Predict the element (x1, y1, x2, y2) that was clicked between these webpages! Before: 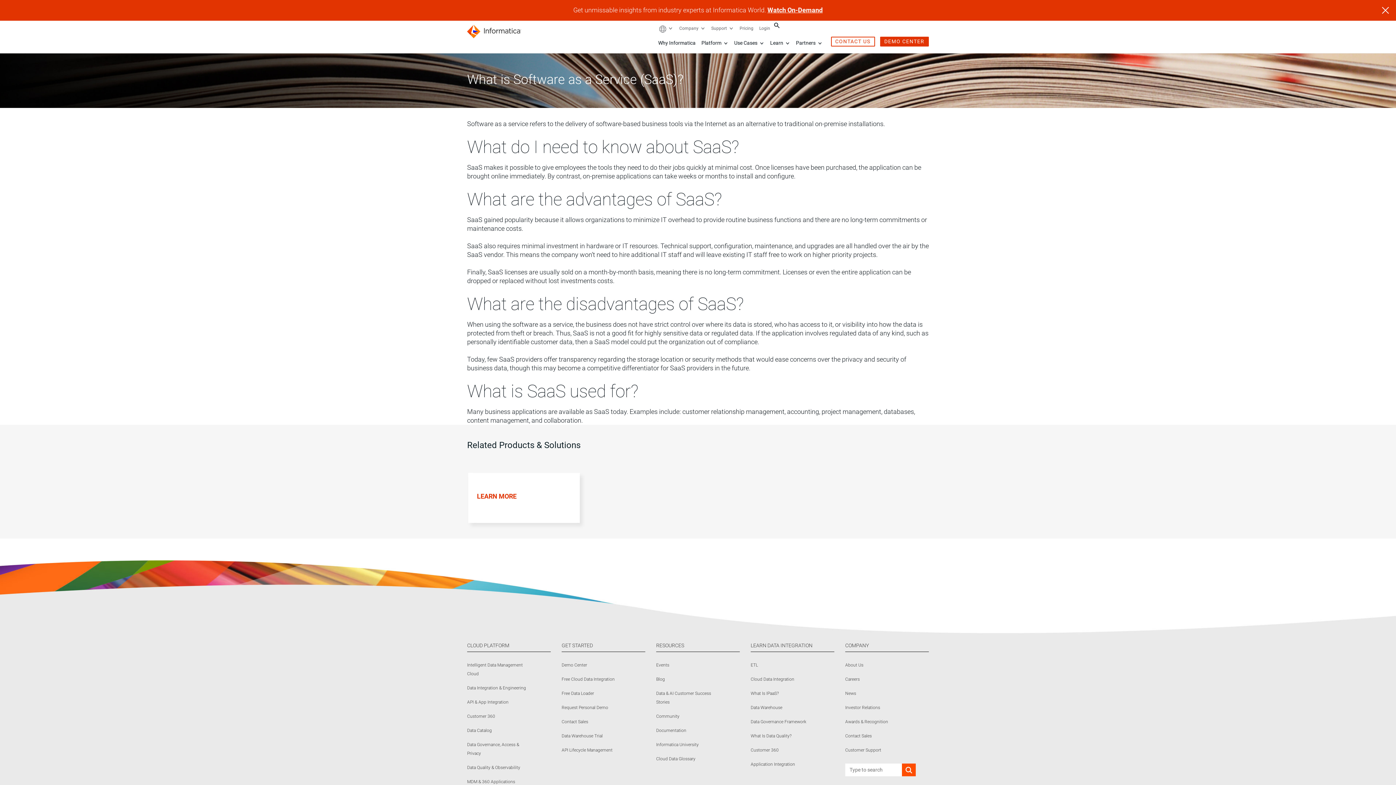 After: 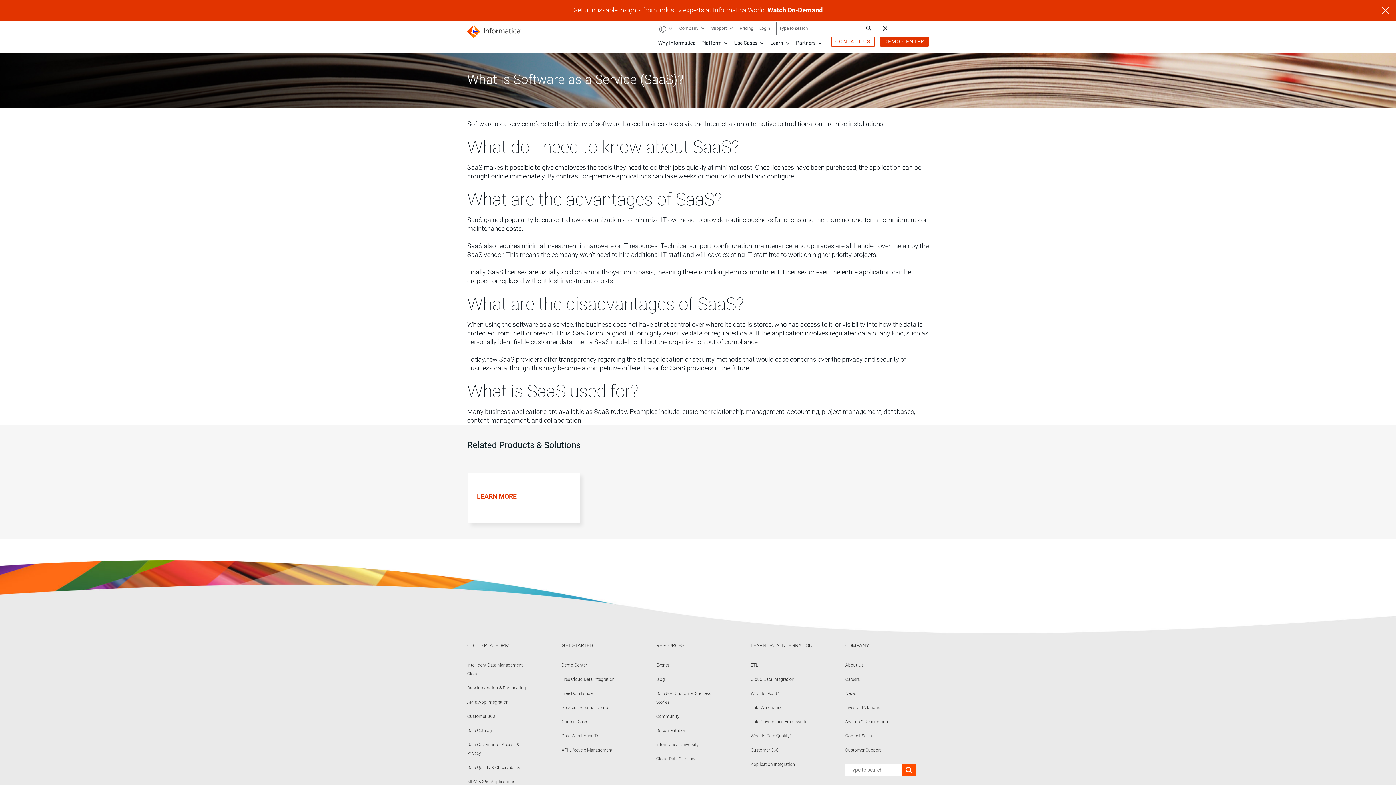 Action: label: Toggle Search @ i18n bbox: (773, 20, 780, 28)